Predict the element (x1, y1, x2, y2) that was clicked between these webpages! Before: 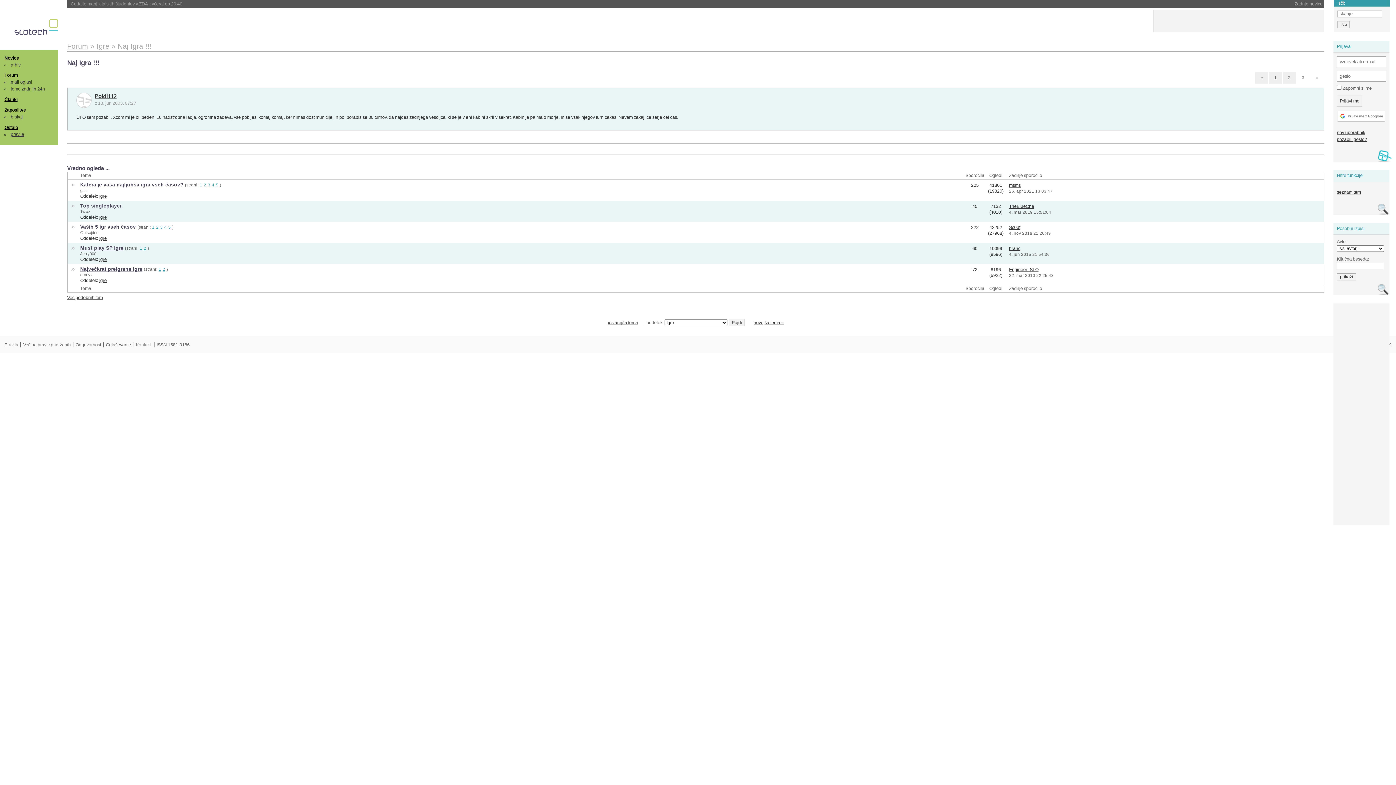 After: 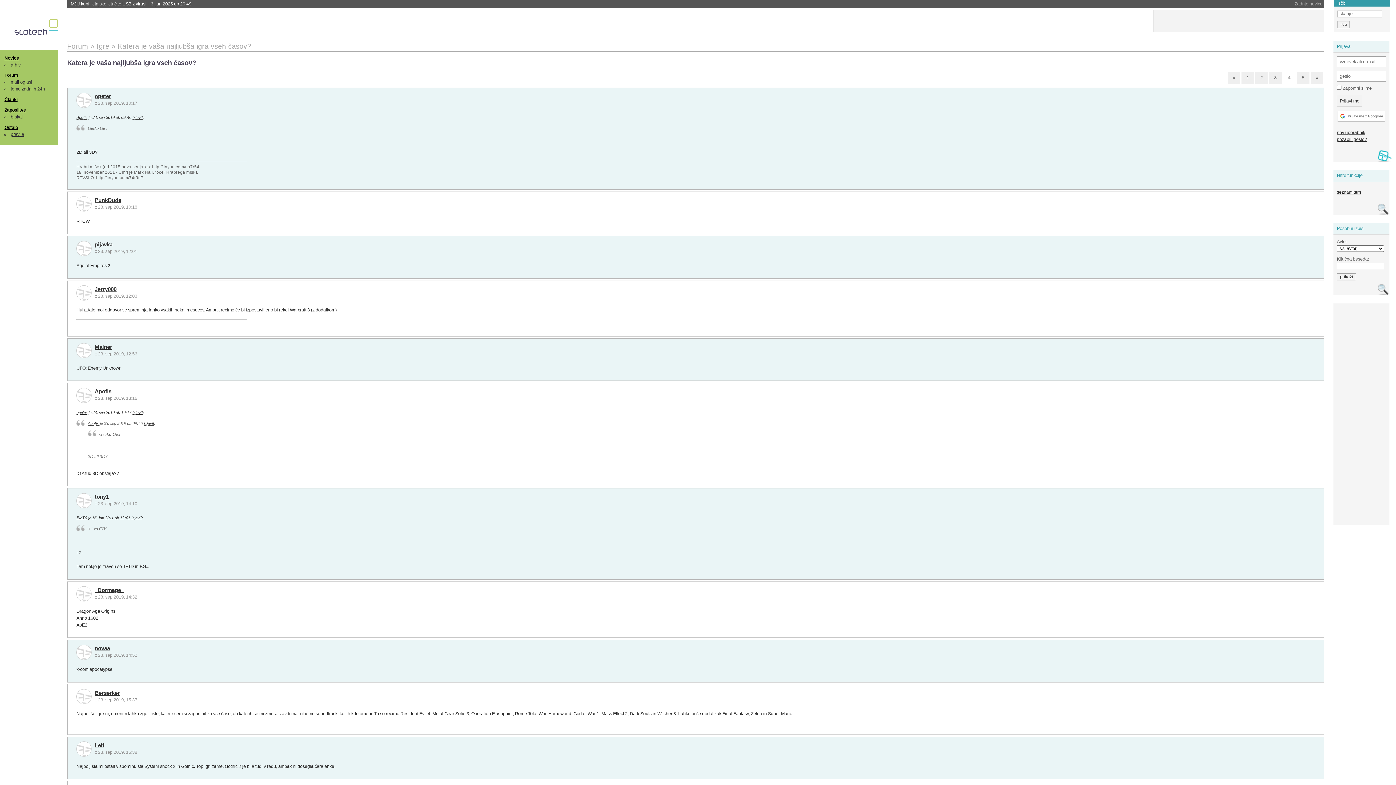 Action: label: 4 bbox: (211, 182, 214, 187)